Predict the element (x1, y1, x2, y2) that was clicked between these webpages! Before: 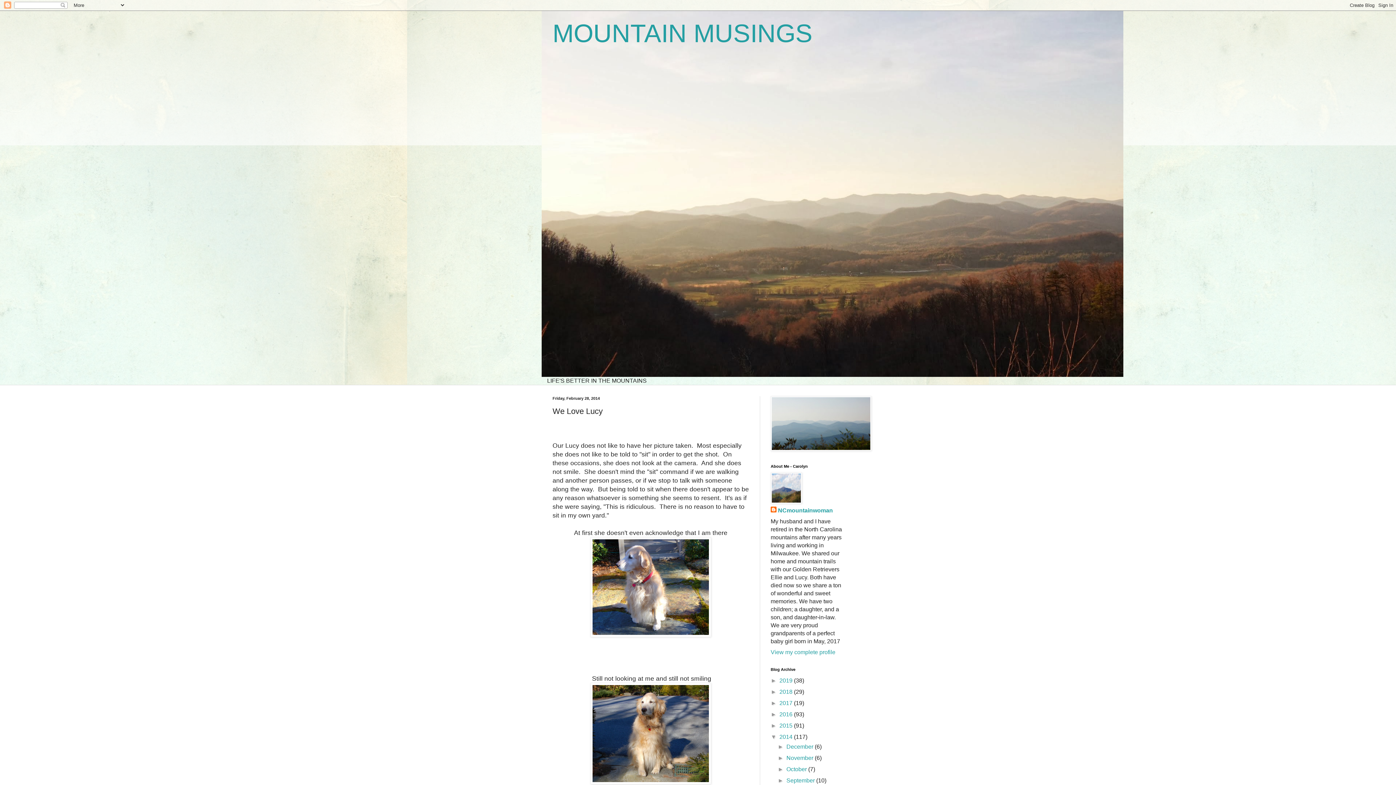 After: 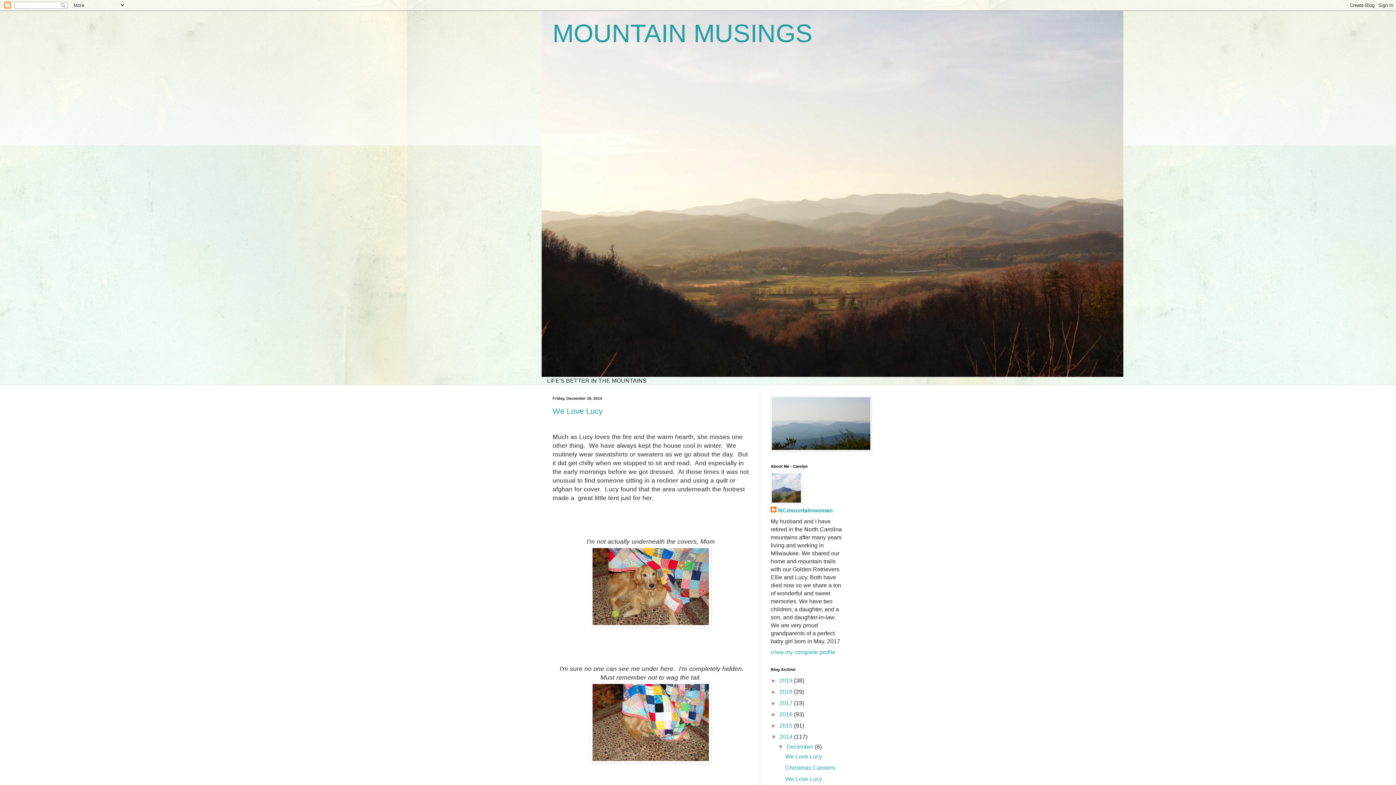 Action: bbox: (786, 744, 814, 750) label: December 